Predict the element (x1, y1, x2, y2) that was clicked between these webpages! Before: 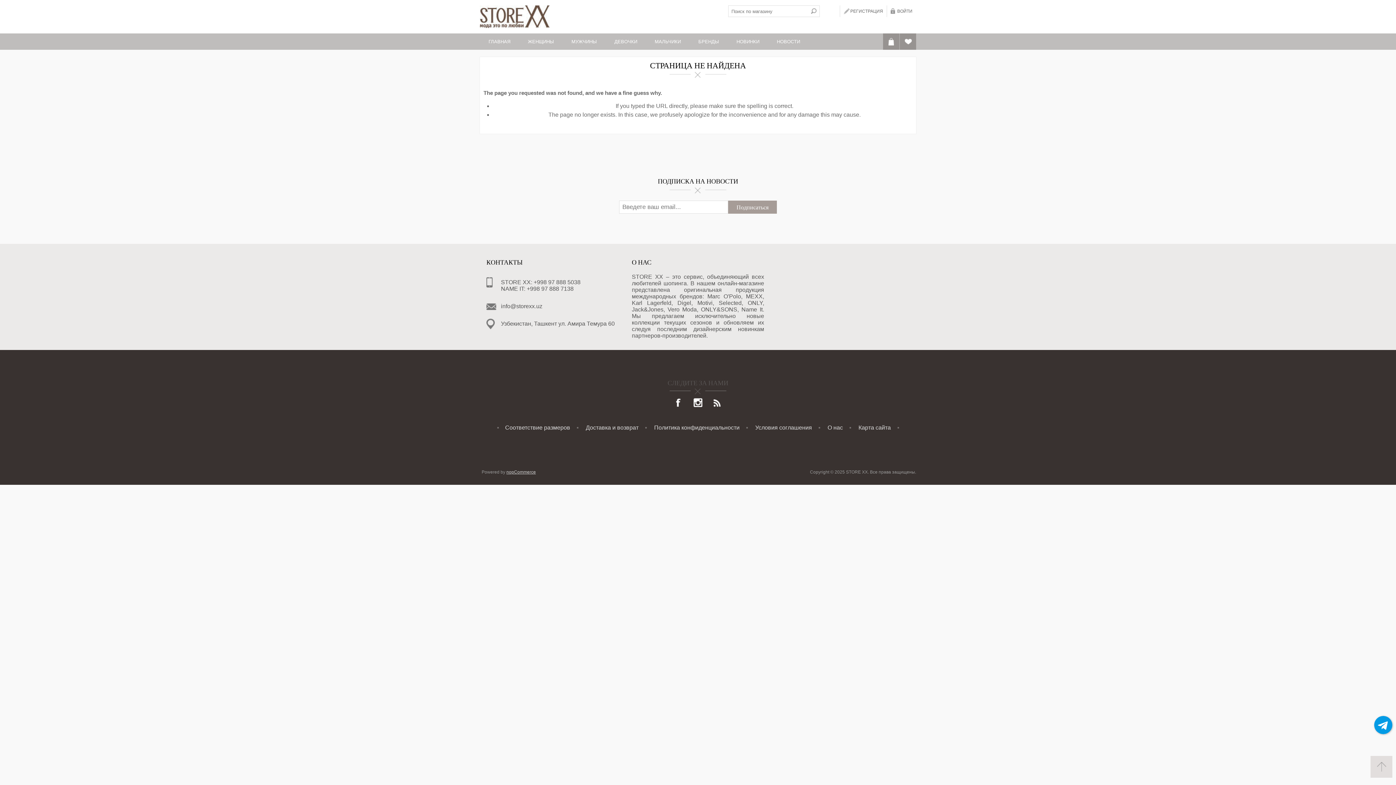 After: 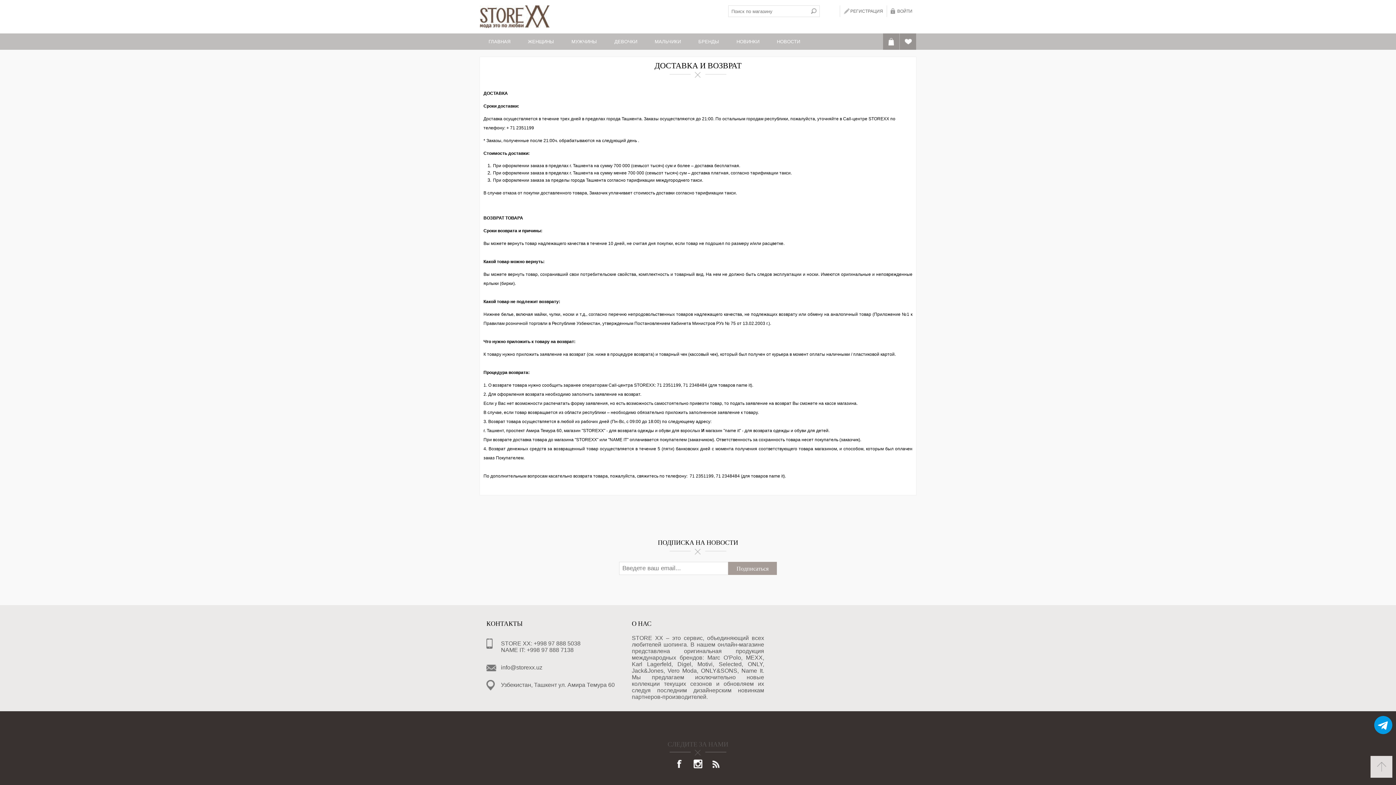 Action: label: Доставка и возврат bbox: (586, 424, 638, 430)